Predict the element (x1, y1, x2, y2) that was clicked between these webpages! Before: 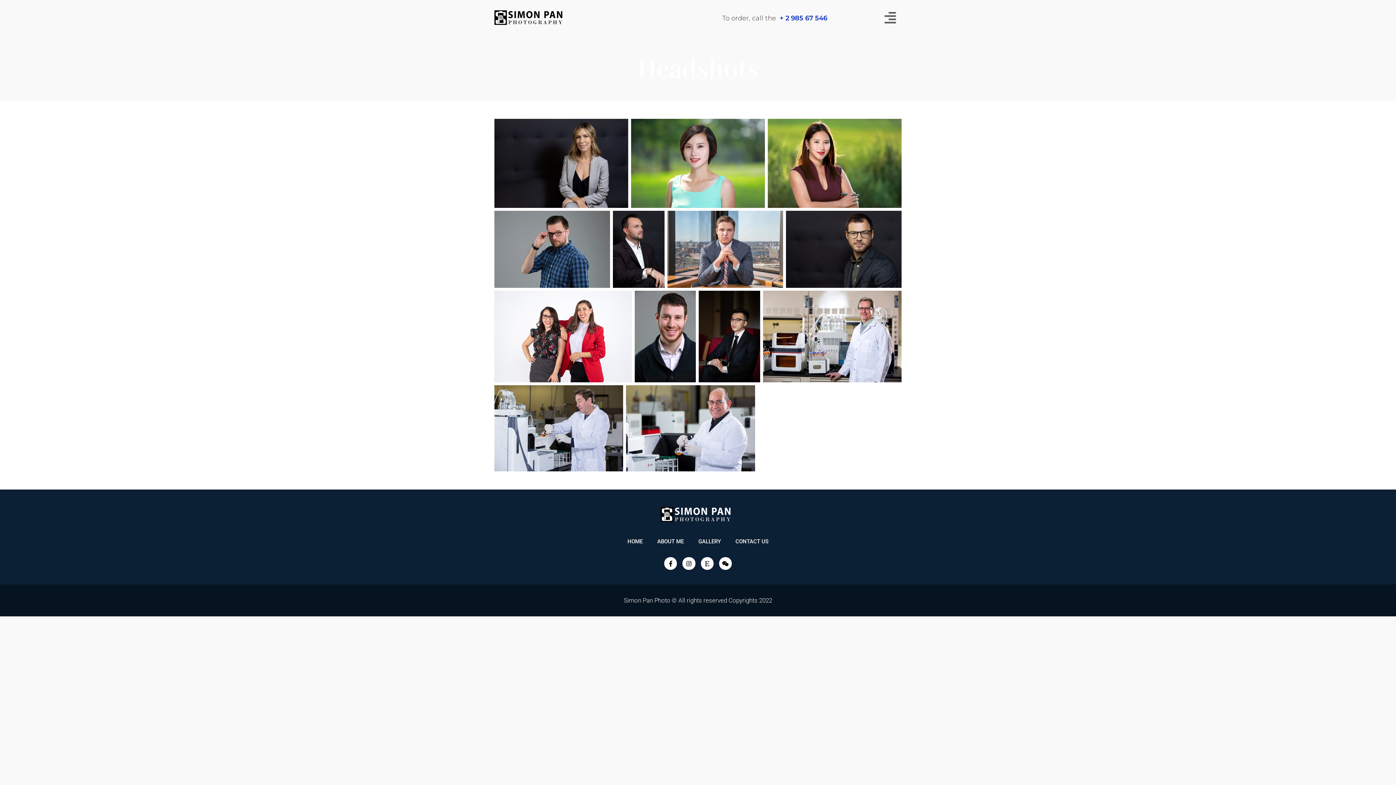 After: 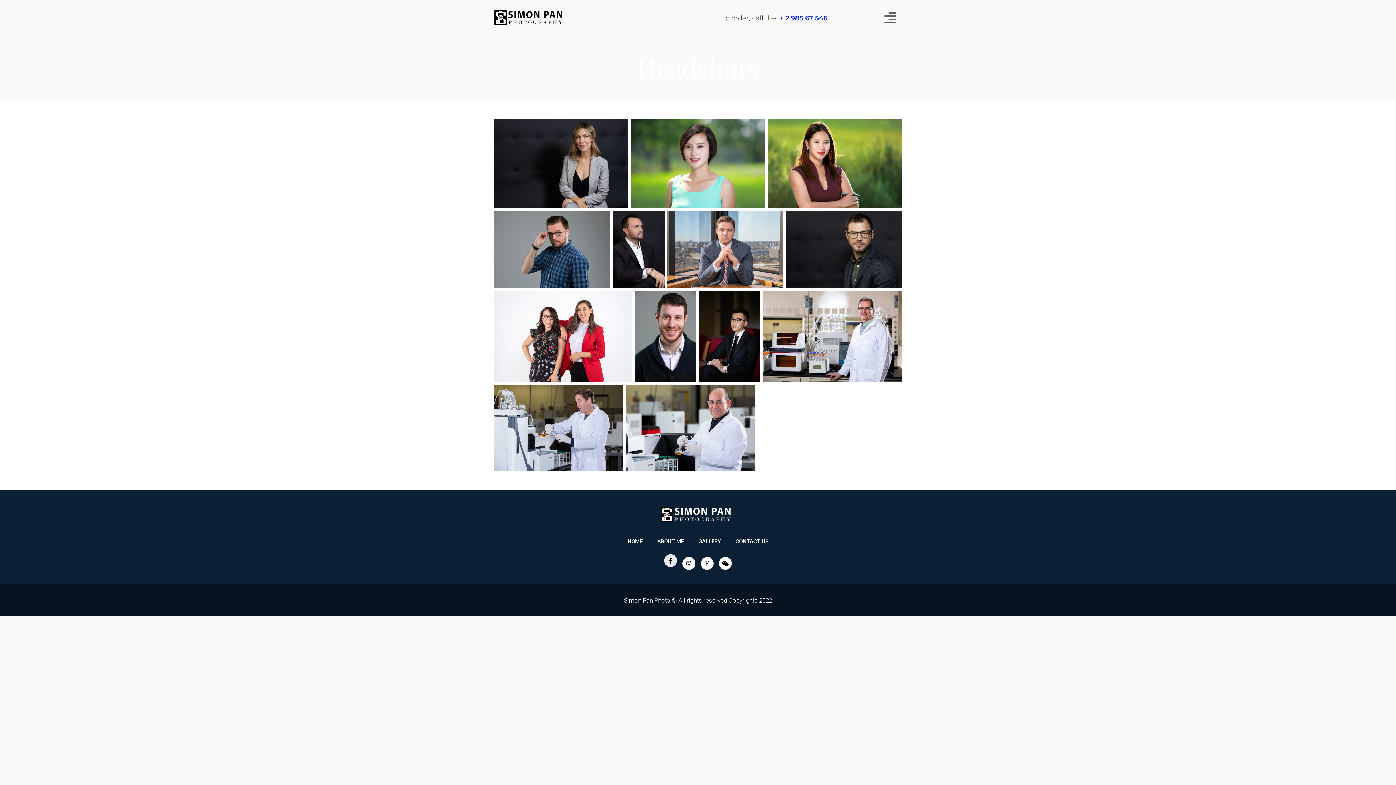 Action: label: Facebook-f bbox: (664, 557, 677, 570)